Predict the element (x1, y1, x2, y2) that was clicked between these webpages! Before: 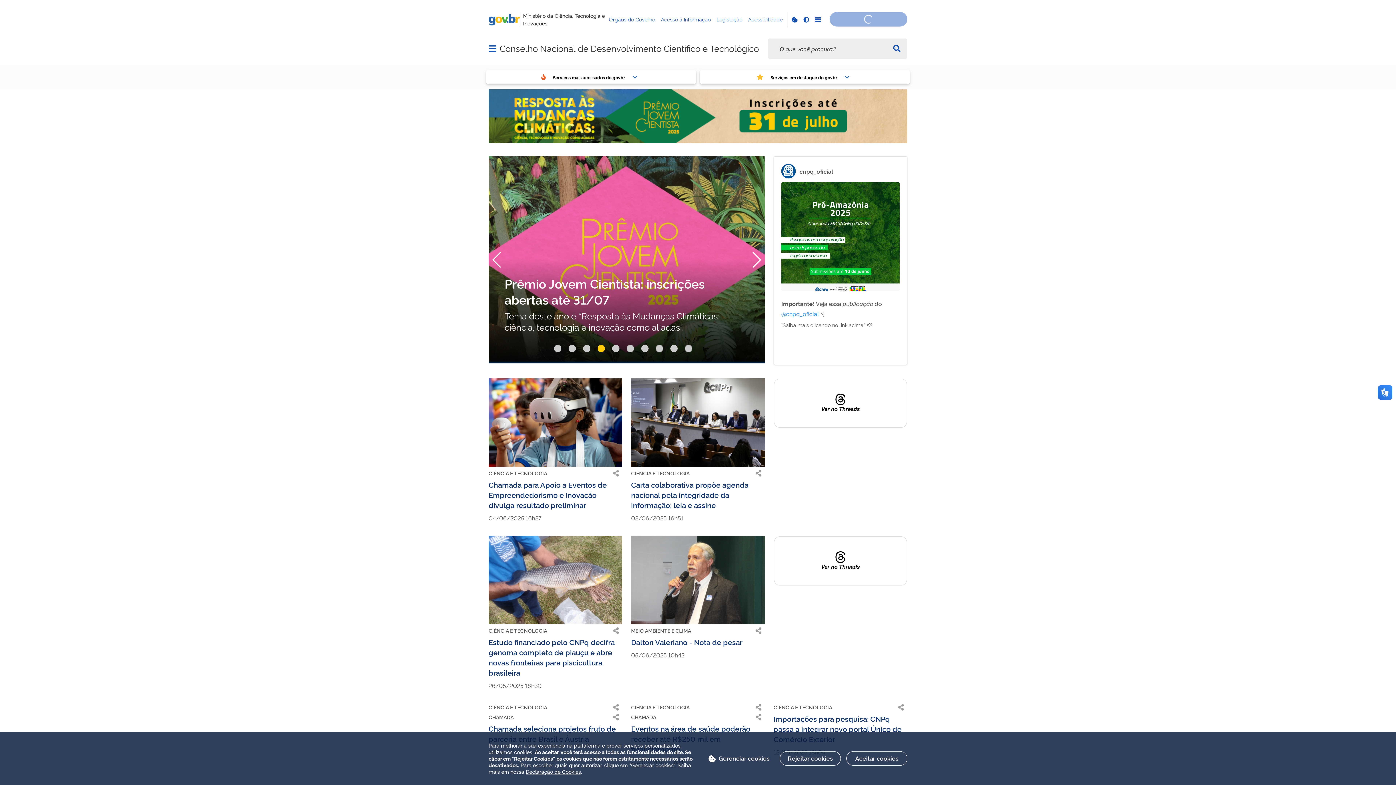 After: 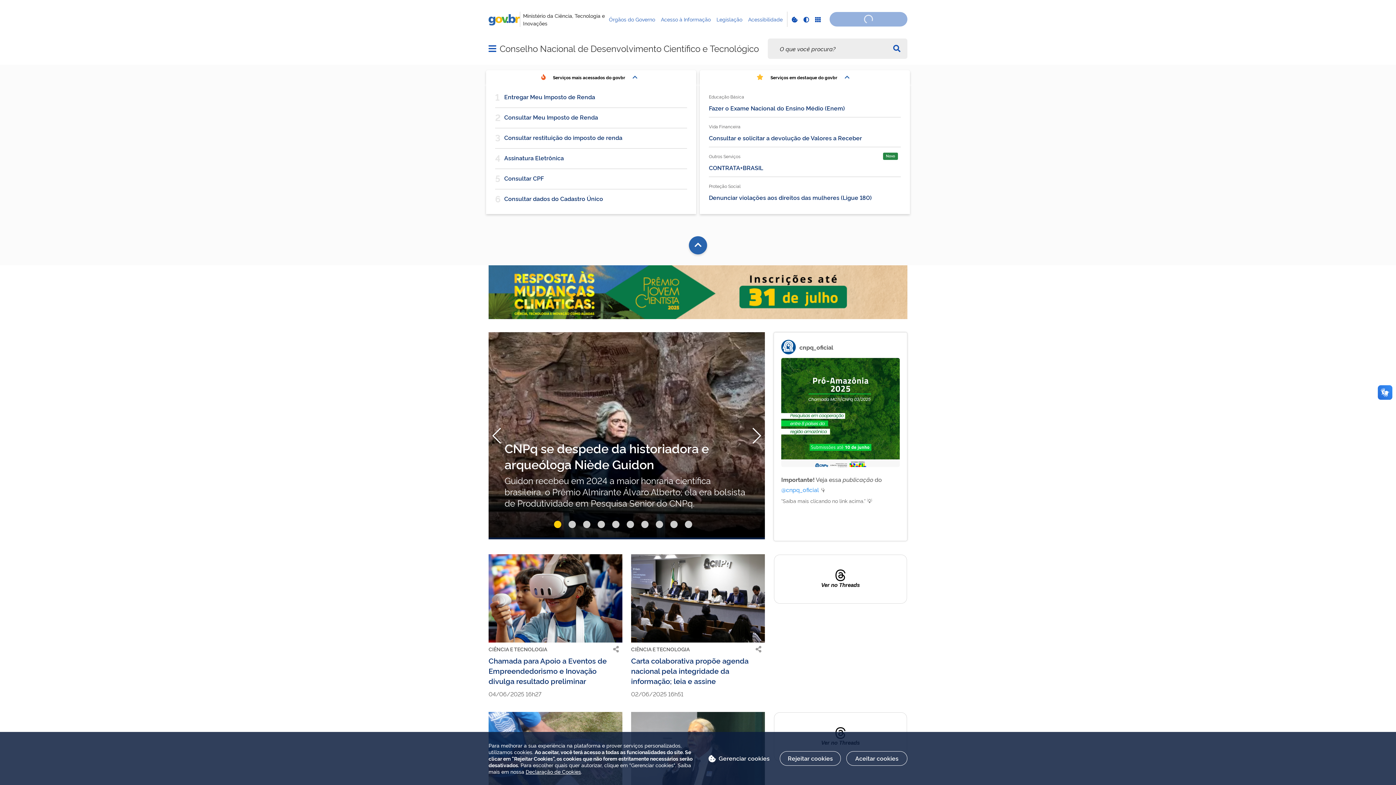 Action: label: Serviços em destaque do govbr bbox: (700, 70, 910, 84)